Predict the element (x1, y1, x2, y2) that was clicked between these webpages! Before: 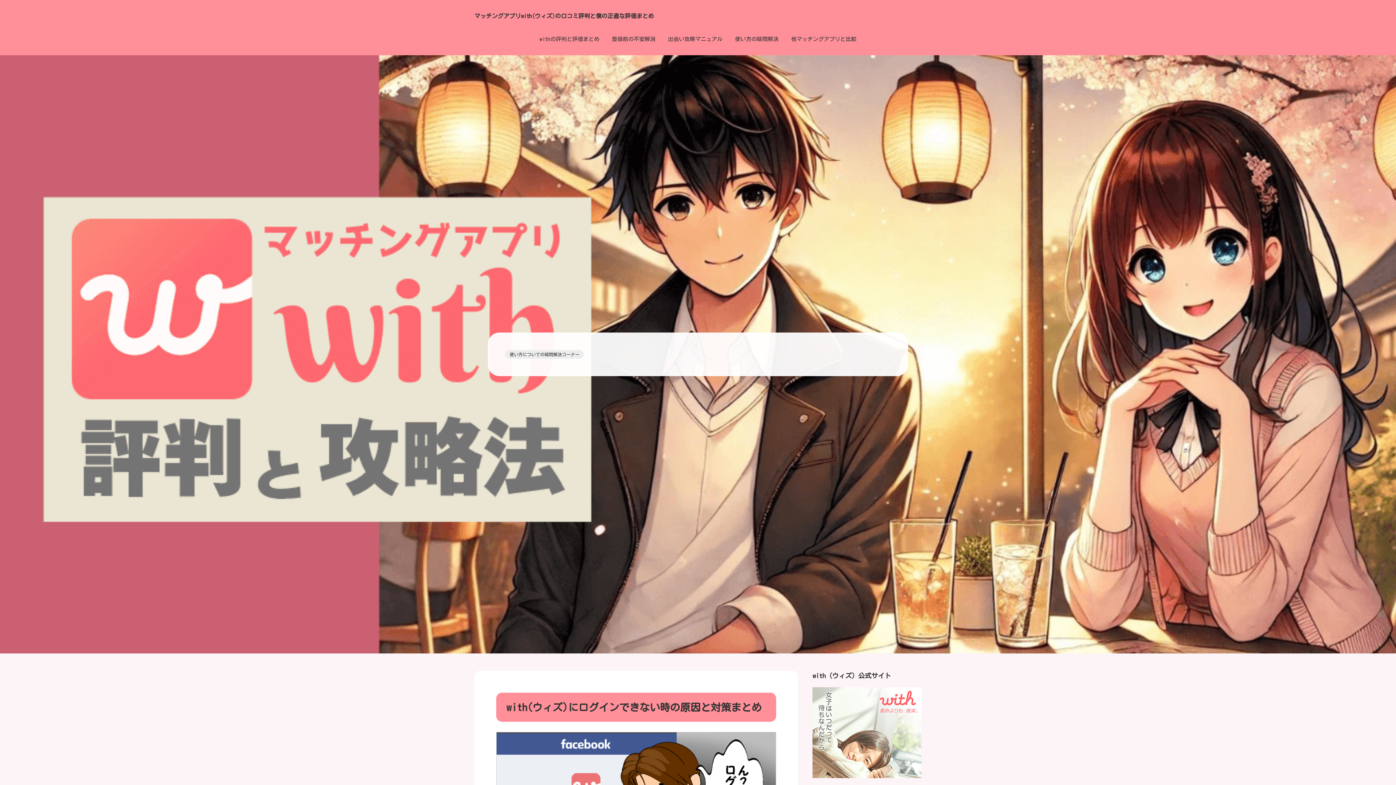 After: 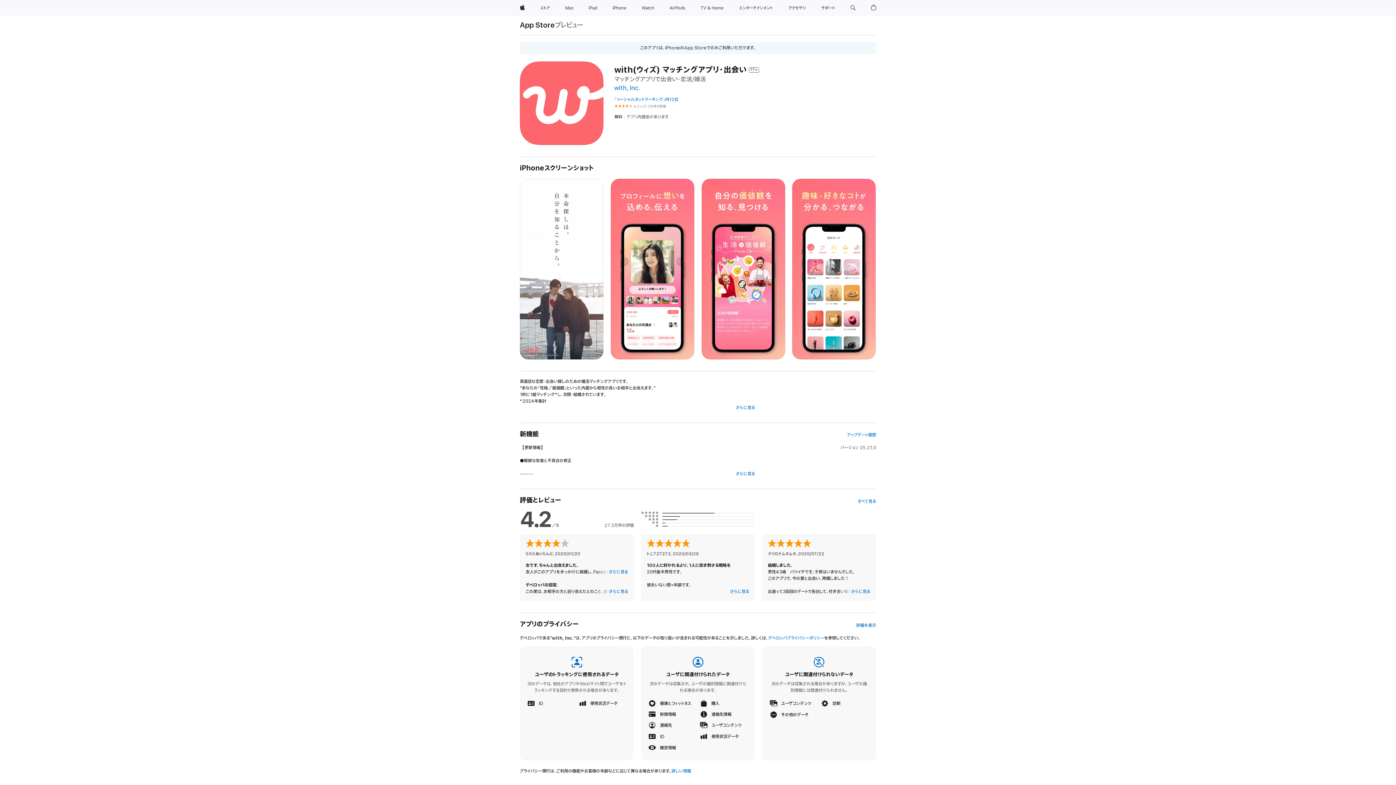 Action: bbox: (812, 729, 921, 735)